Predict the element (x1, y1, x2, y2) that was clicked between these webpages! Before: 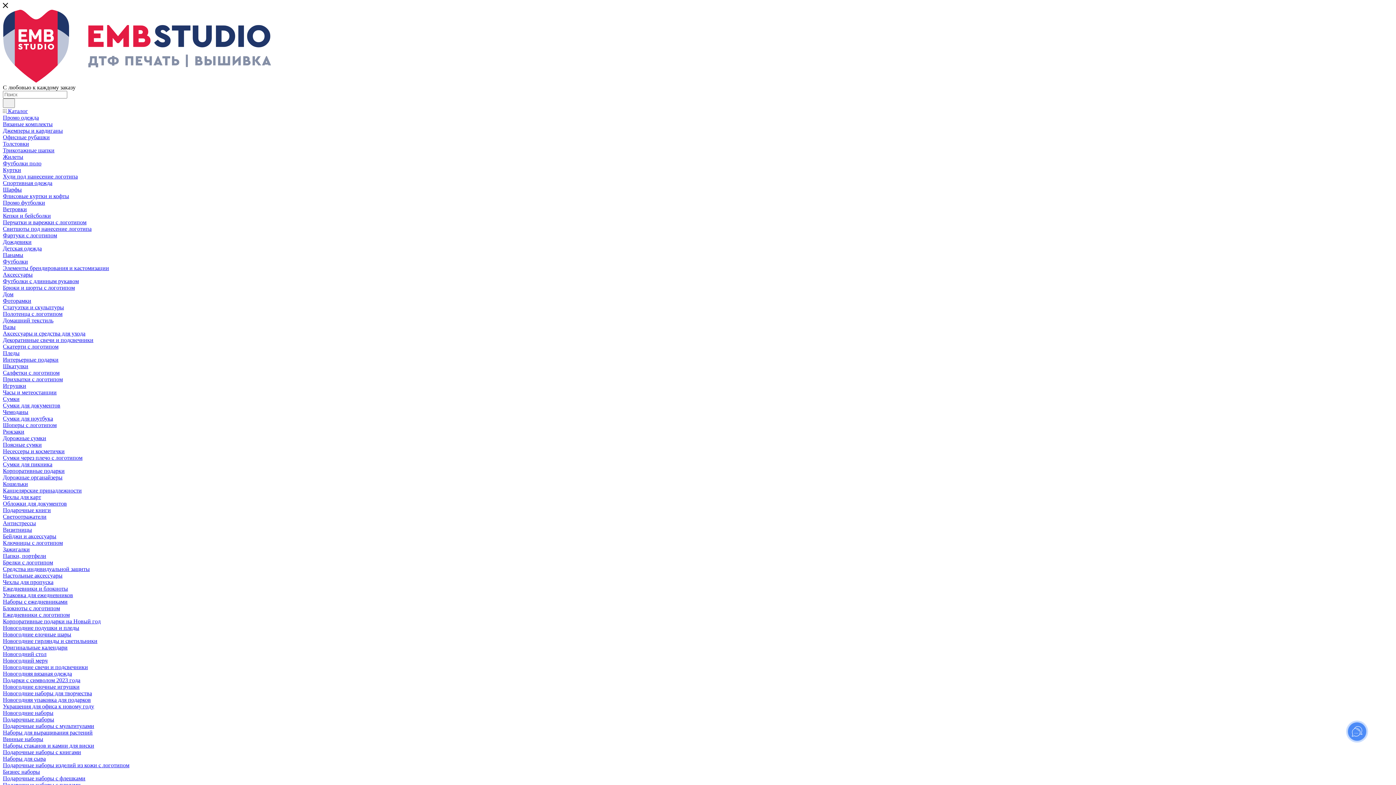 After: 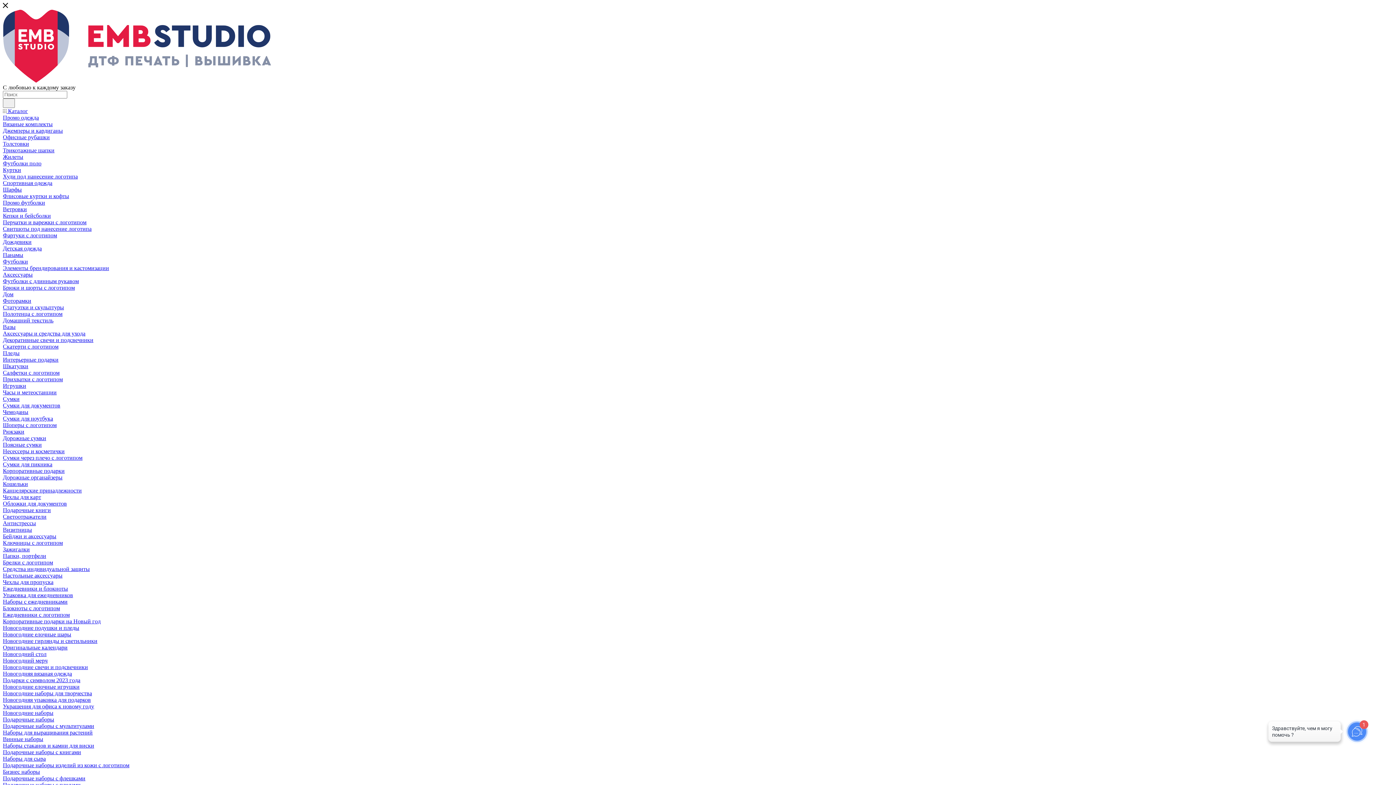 Action: bbox: (2, 441, 41, 448) label: Поясные сумки